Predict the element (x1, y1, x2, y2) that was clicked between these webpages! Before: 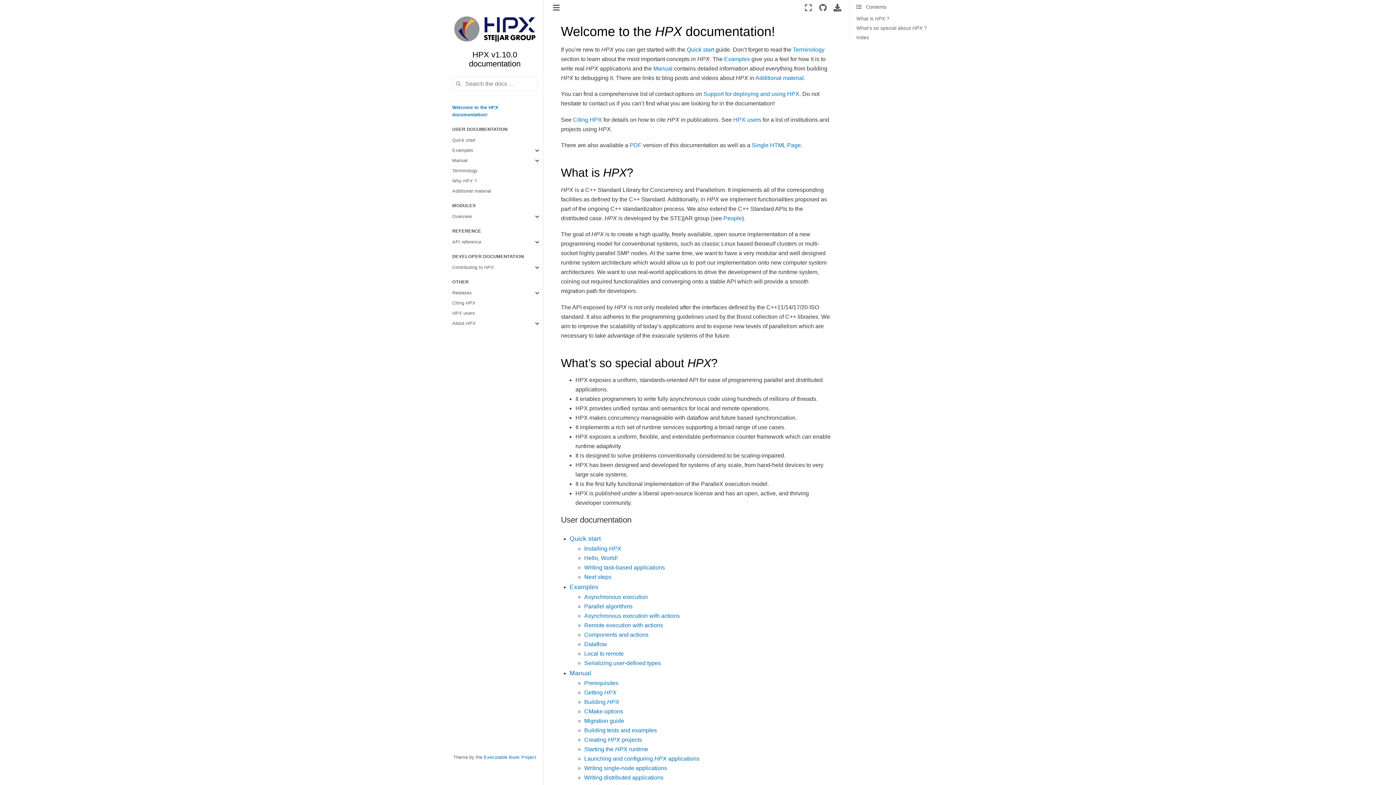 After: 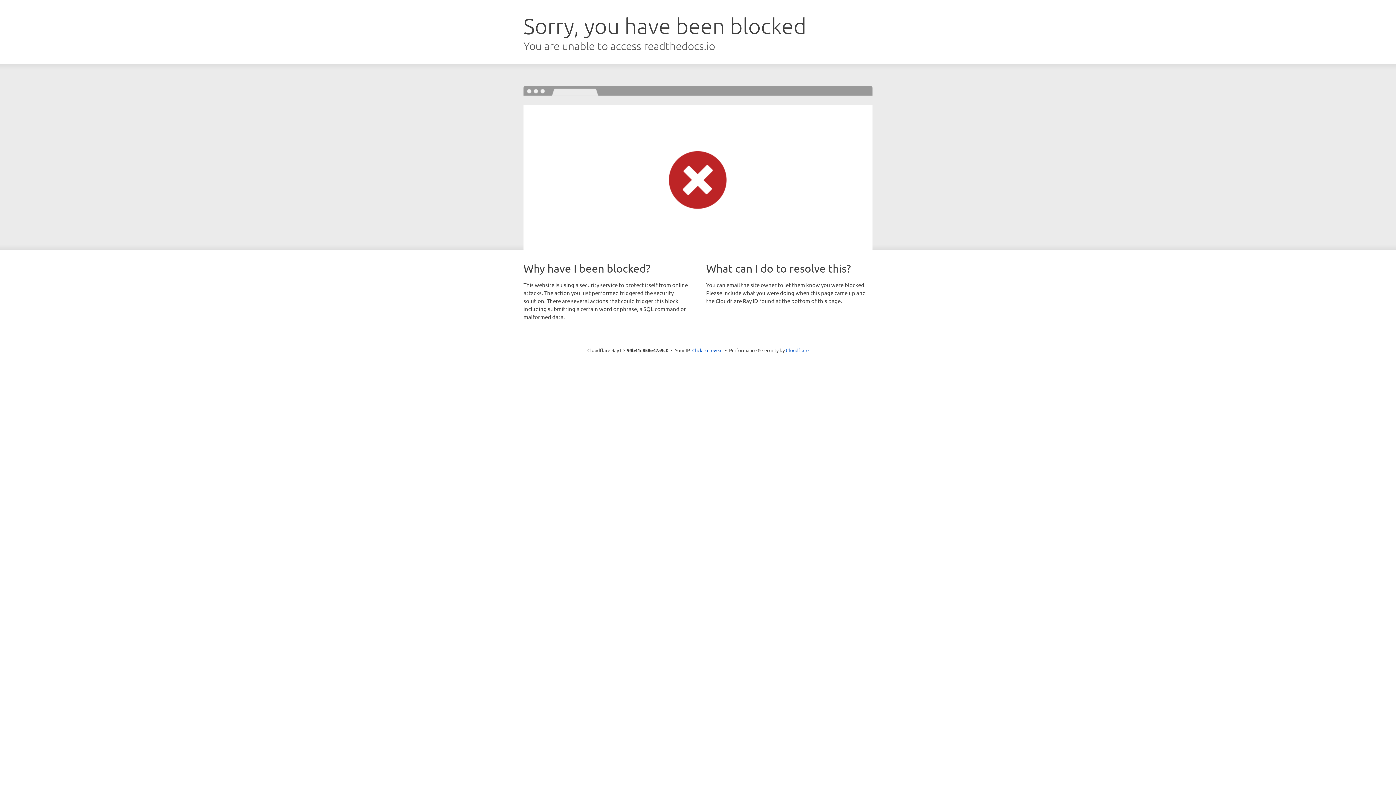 Action: bbox: (484, 755, 536, 760) label: Executable Book Project